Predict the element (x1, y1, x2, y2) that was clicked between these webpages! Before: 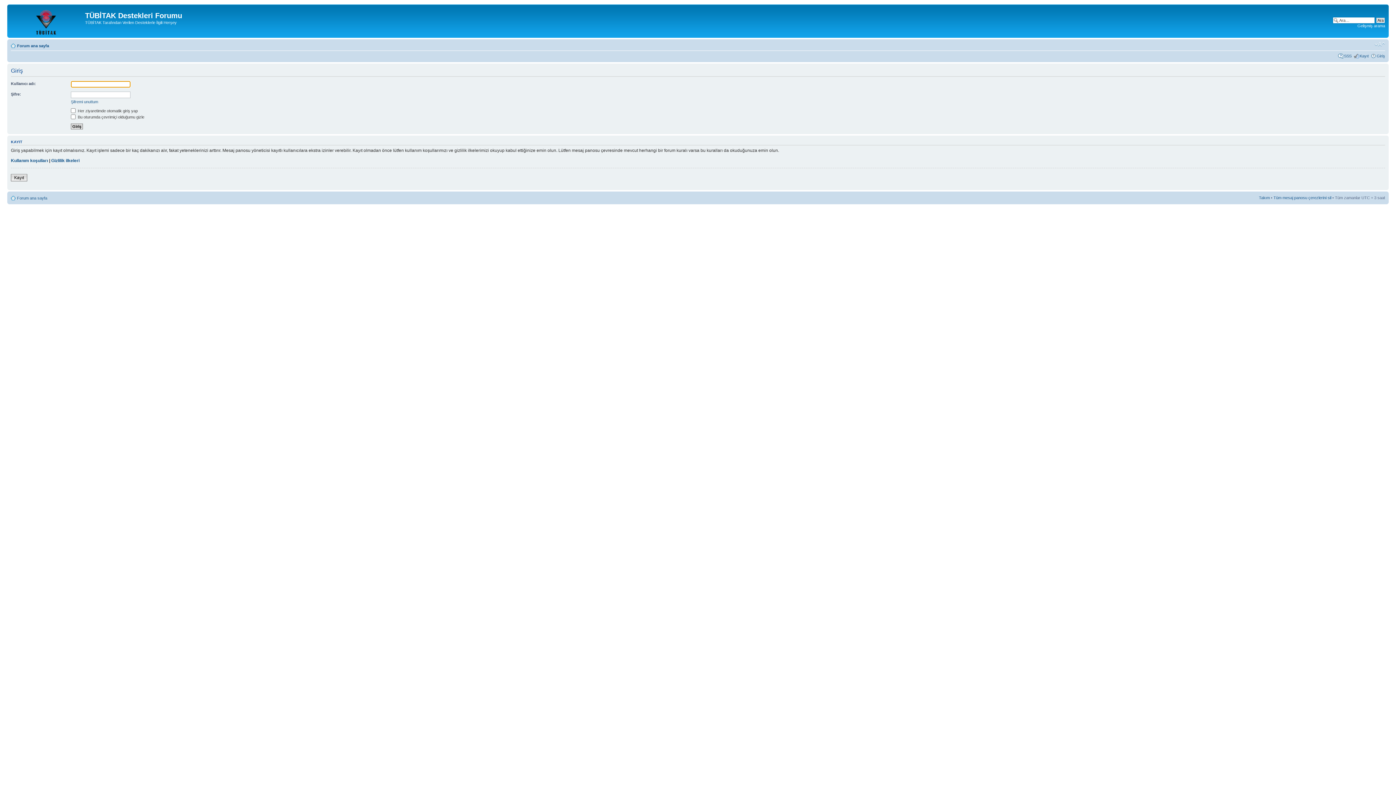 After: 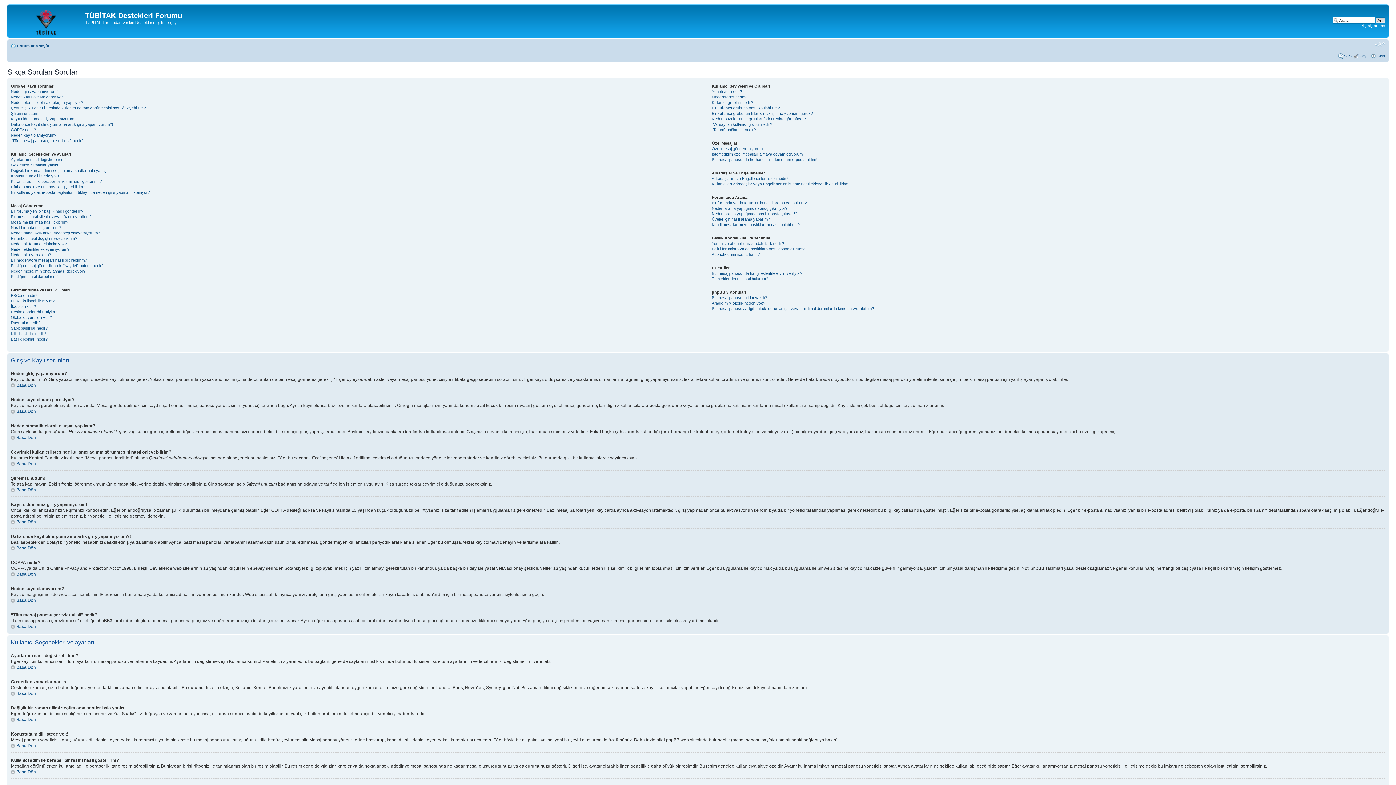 Action: label: SSS bbox: (1344, 53, 1352, 58)